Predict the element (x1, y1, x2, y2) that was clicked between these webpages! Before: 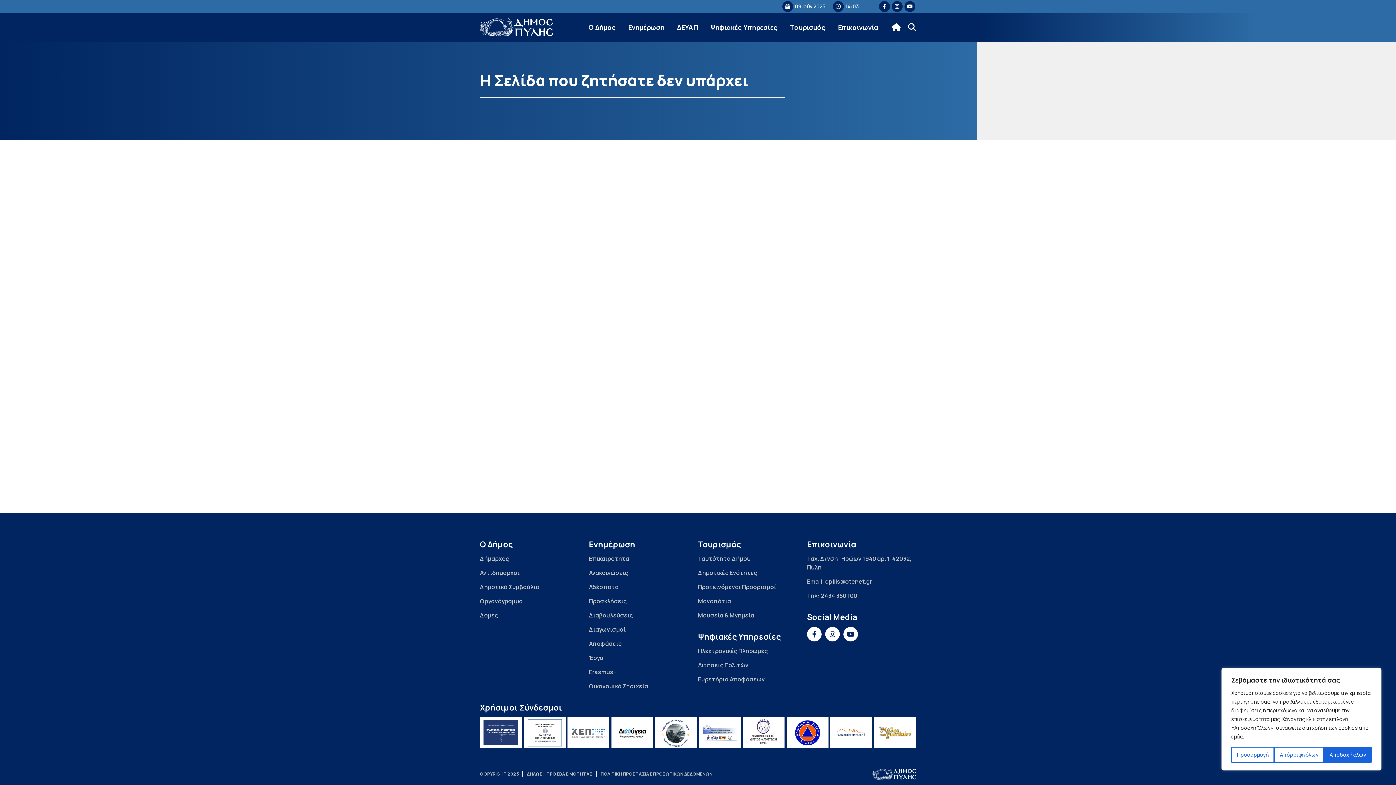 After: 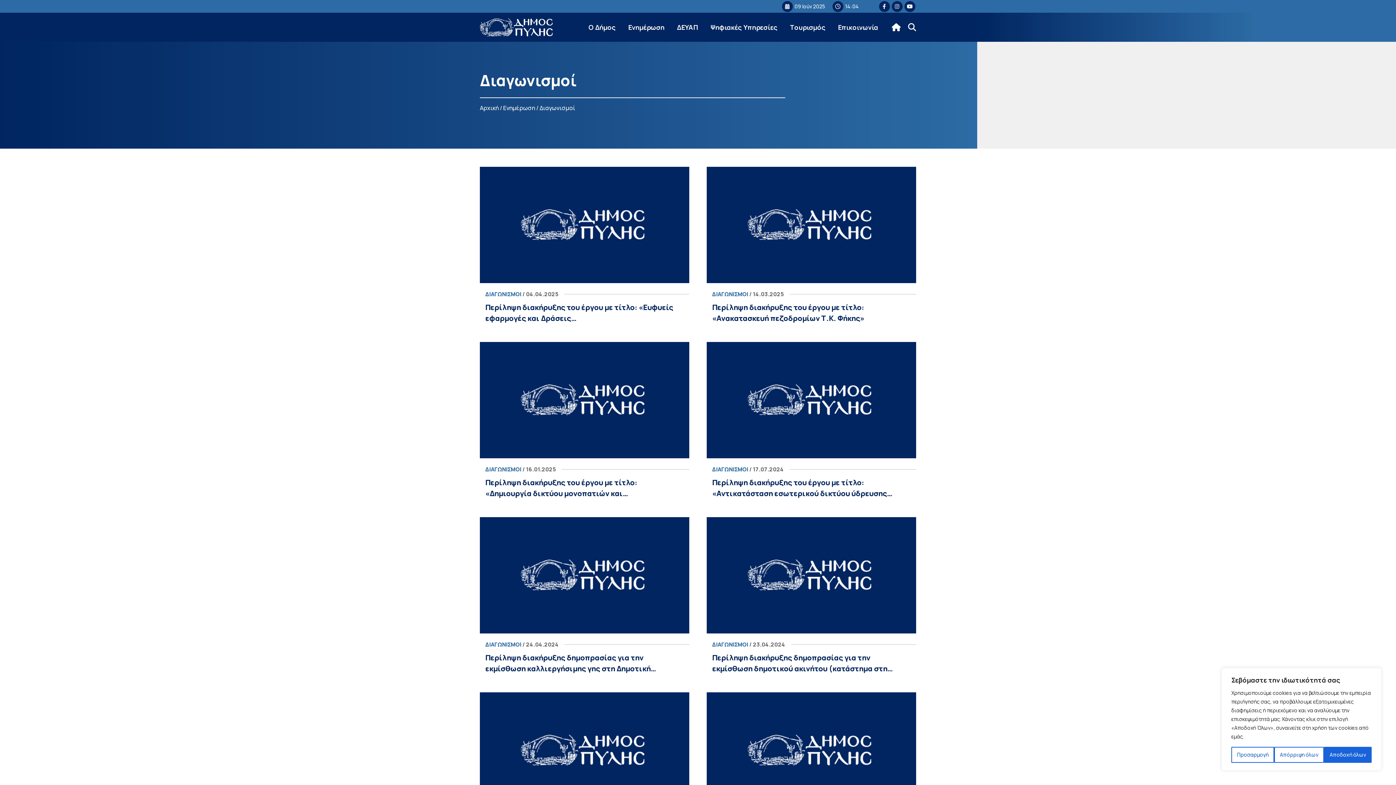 Action: bbox: (589, 625, 698, 639) label: Διαγωνισμοί